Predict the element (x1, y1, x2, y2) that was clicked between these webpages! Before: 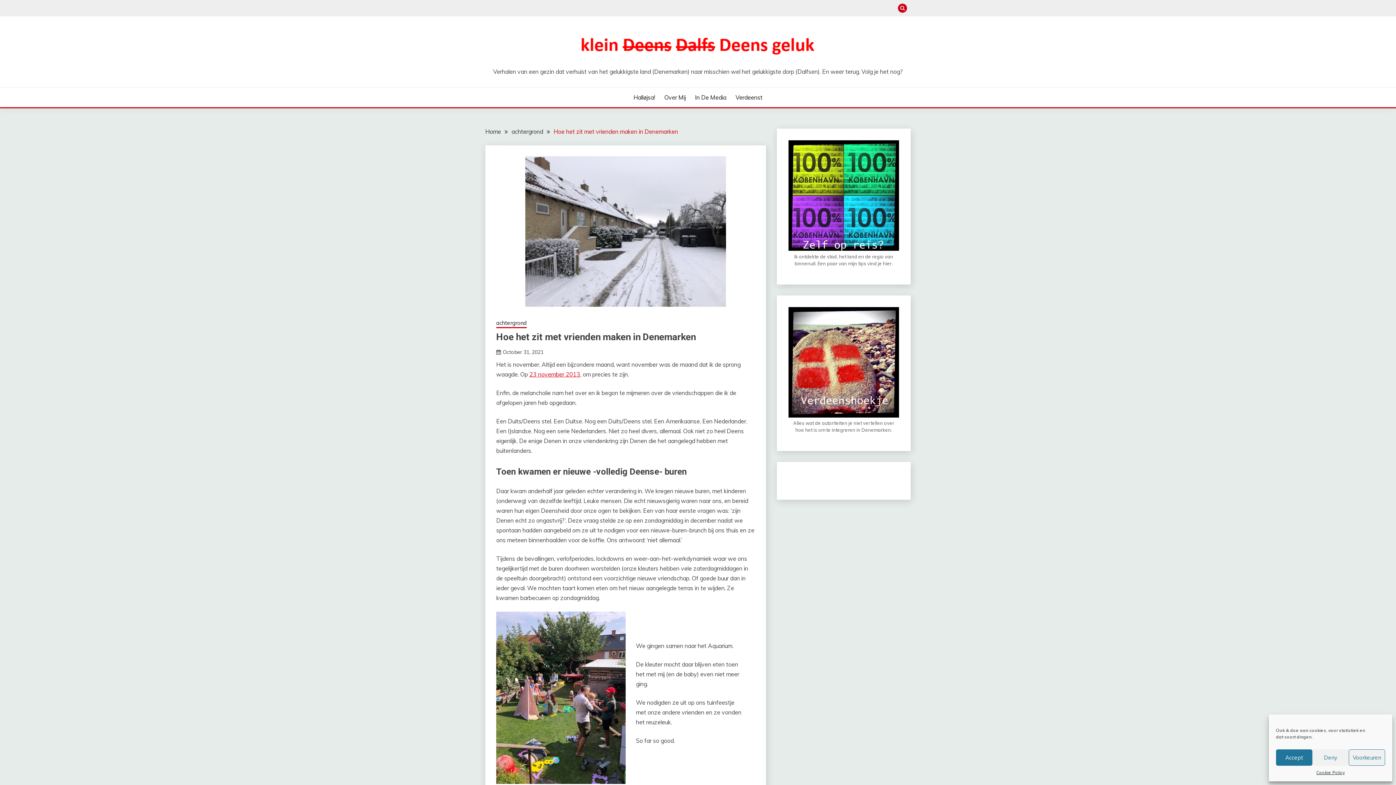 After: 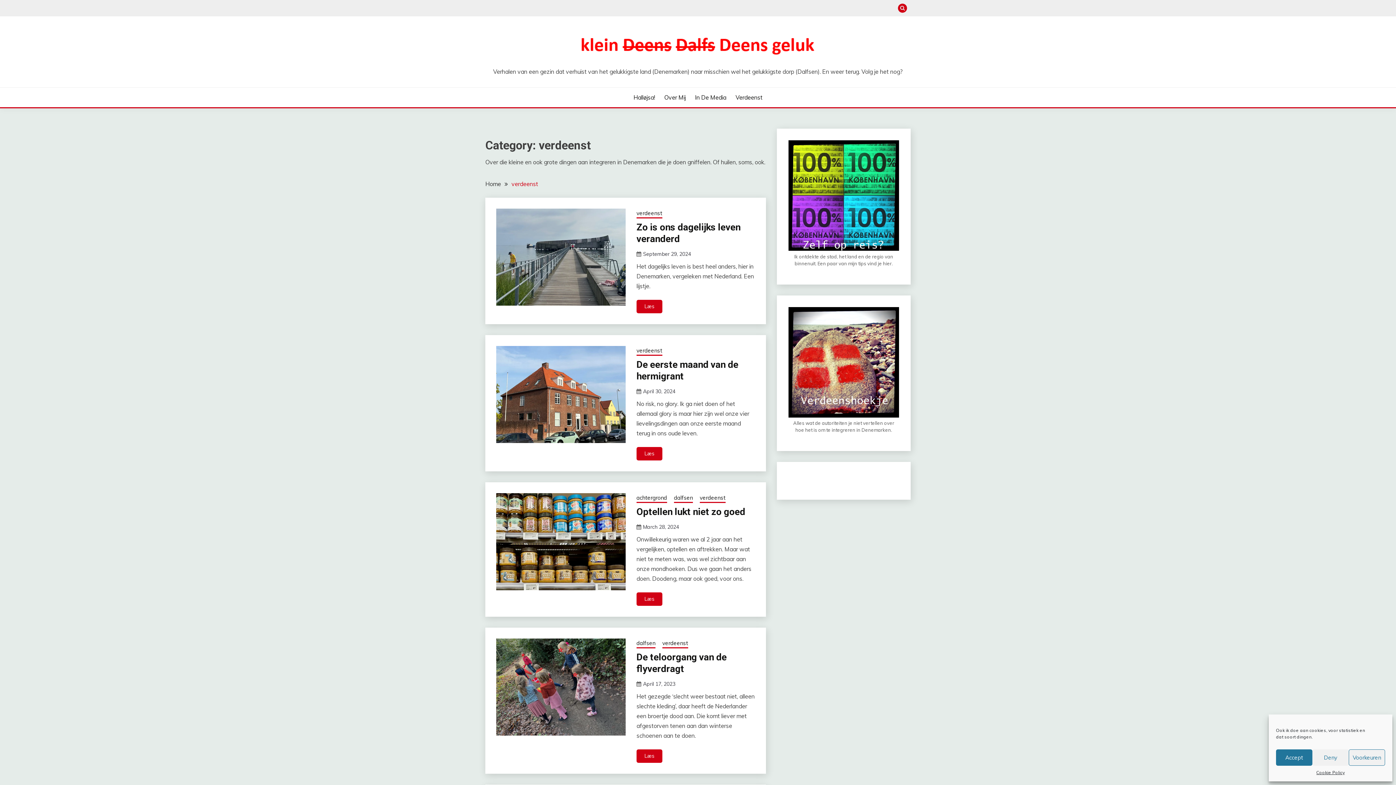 Action: bbox: (788, 409, 899, 417)